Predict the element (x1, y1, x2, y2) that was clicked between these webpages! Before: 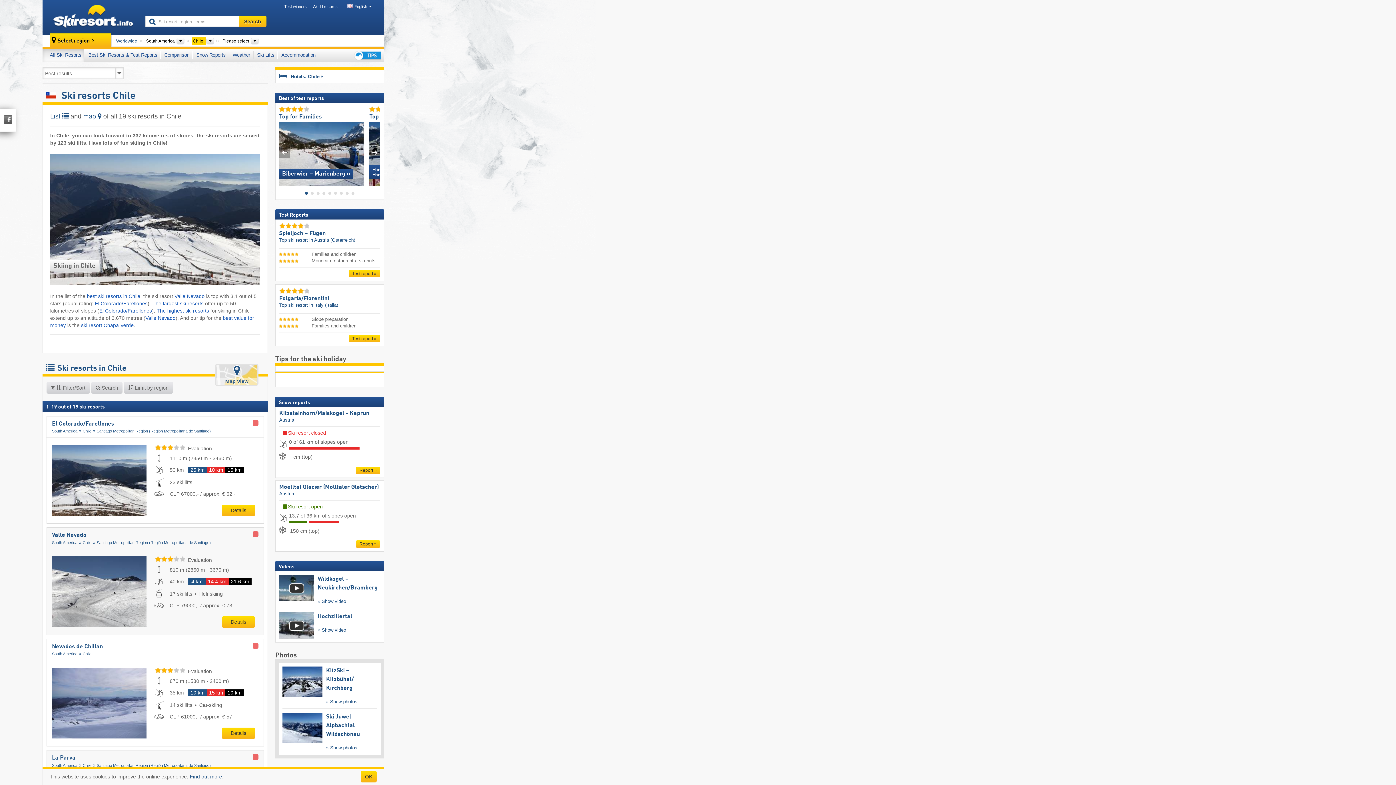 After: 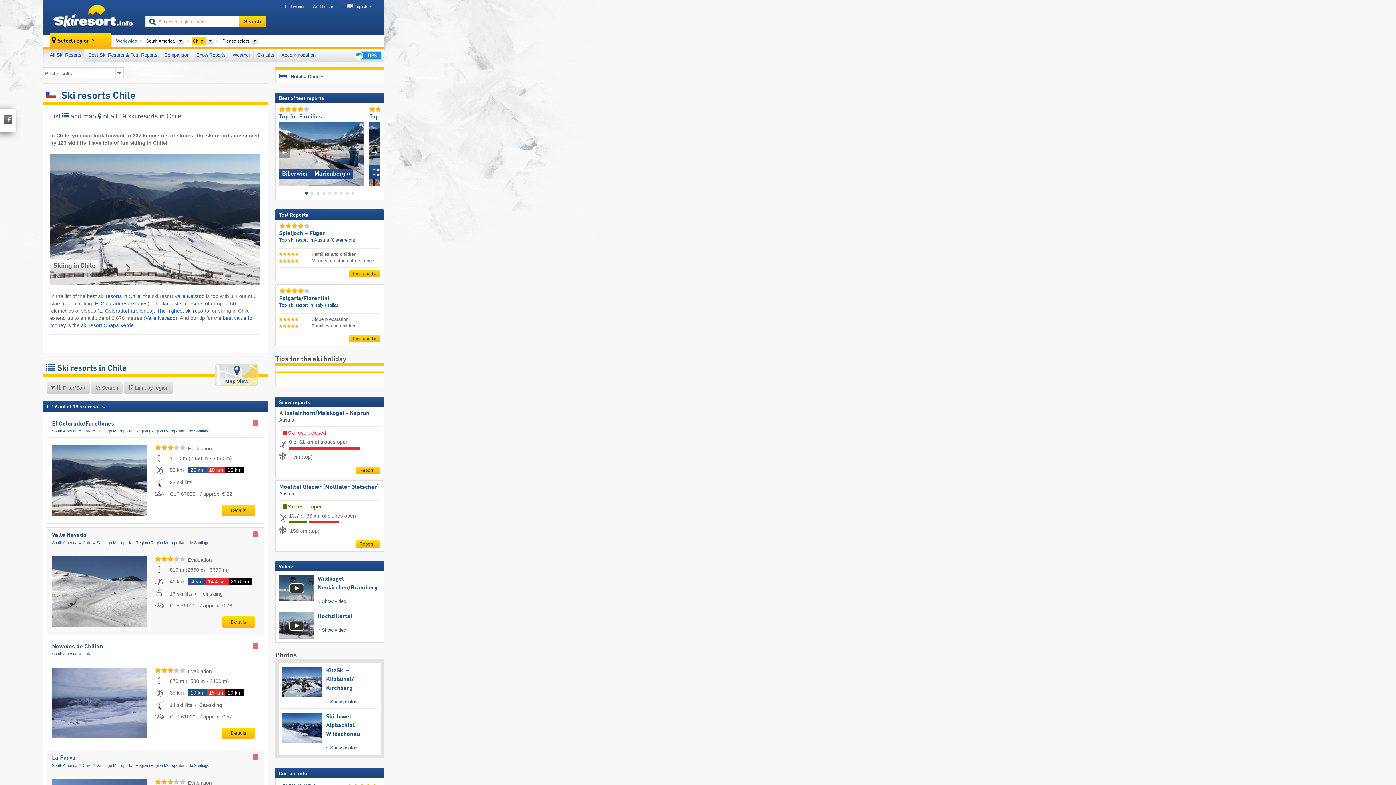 Action: label: Chile bbox: (82, 652, 93, 656)